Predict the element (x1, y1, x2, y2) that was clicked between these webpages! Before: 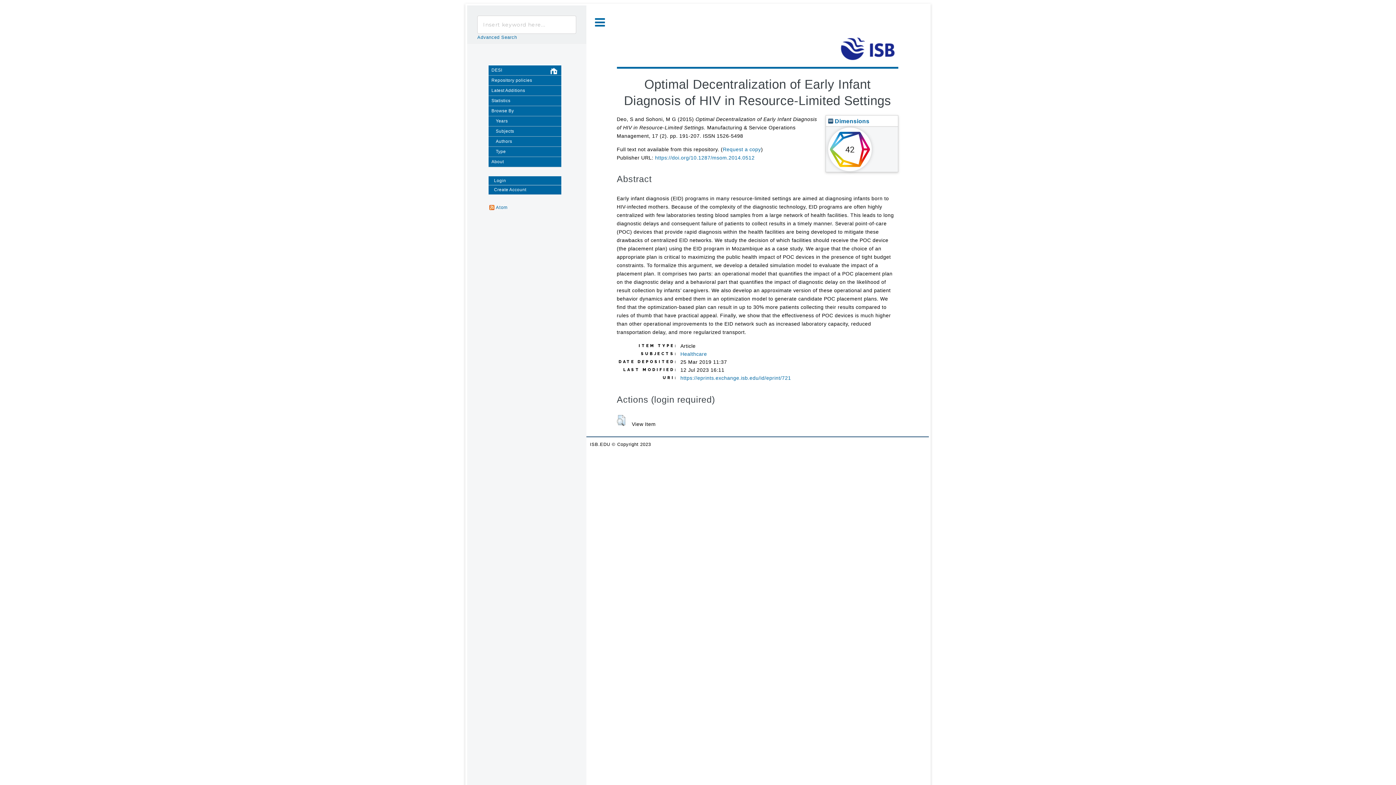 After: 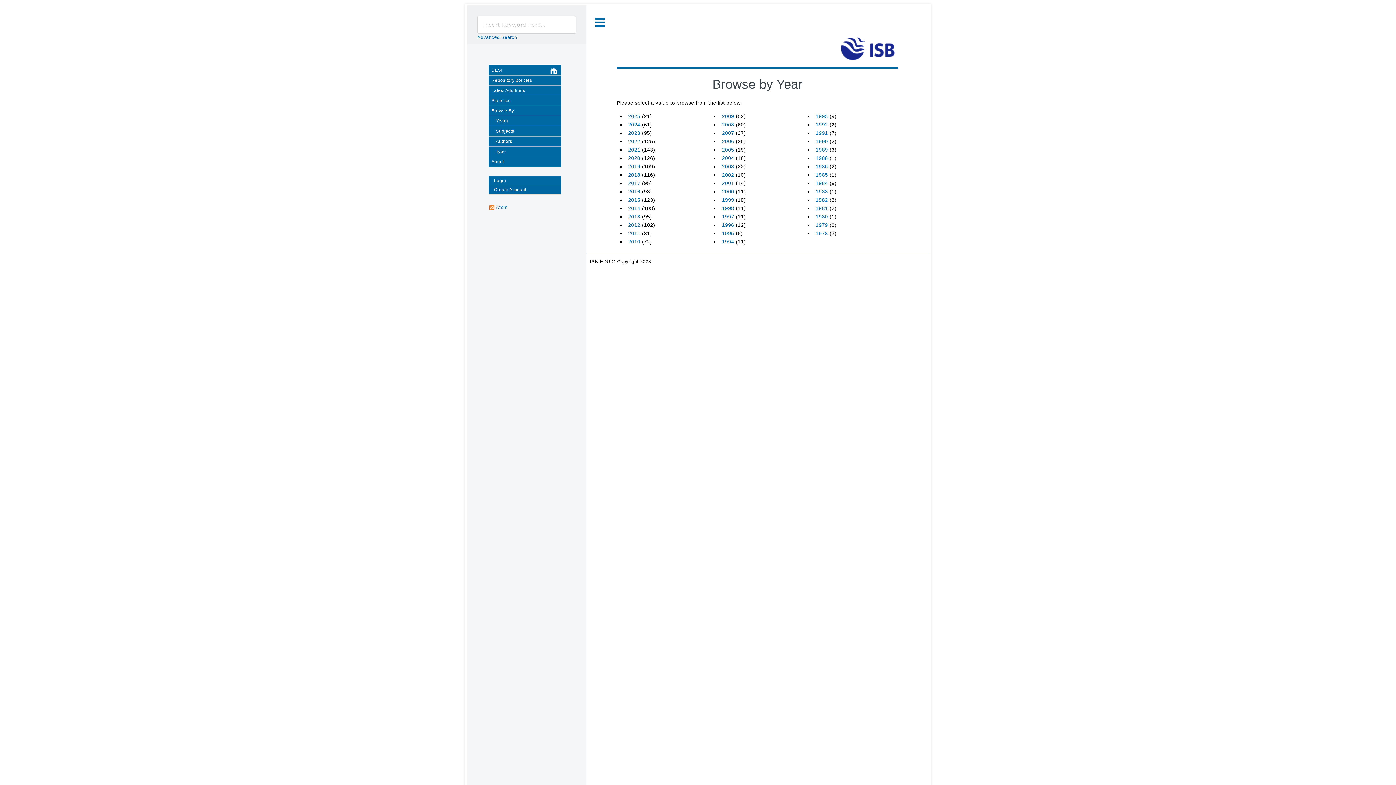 Action: bbox: (495, 116, 561, 126) label: Years